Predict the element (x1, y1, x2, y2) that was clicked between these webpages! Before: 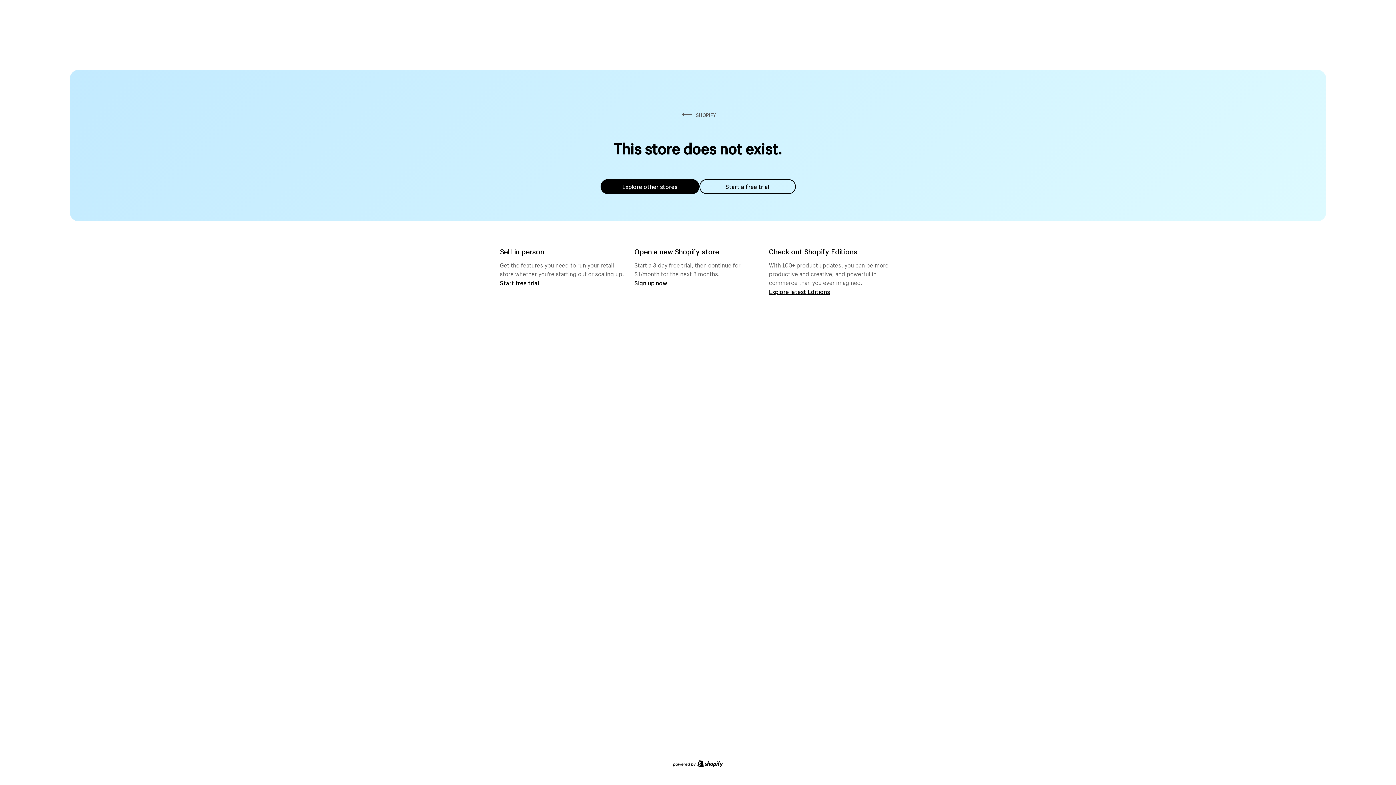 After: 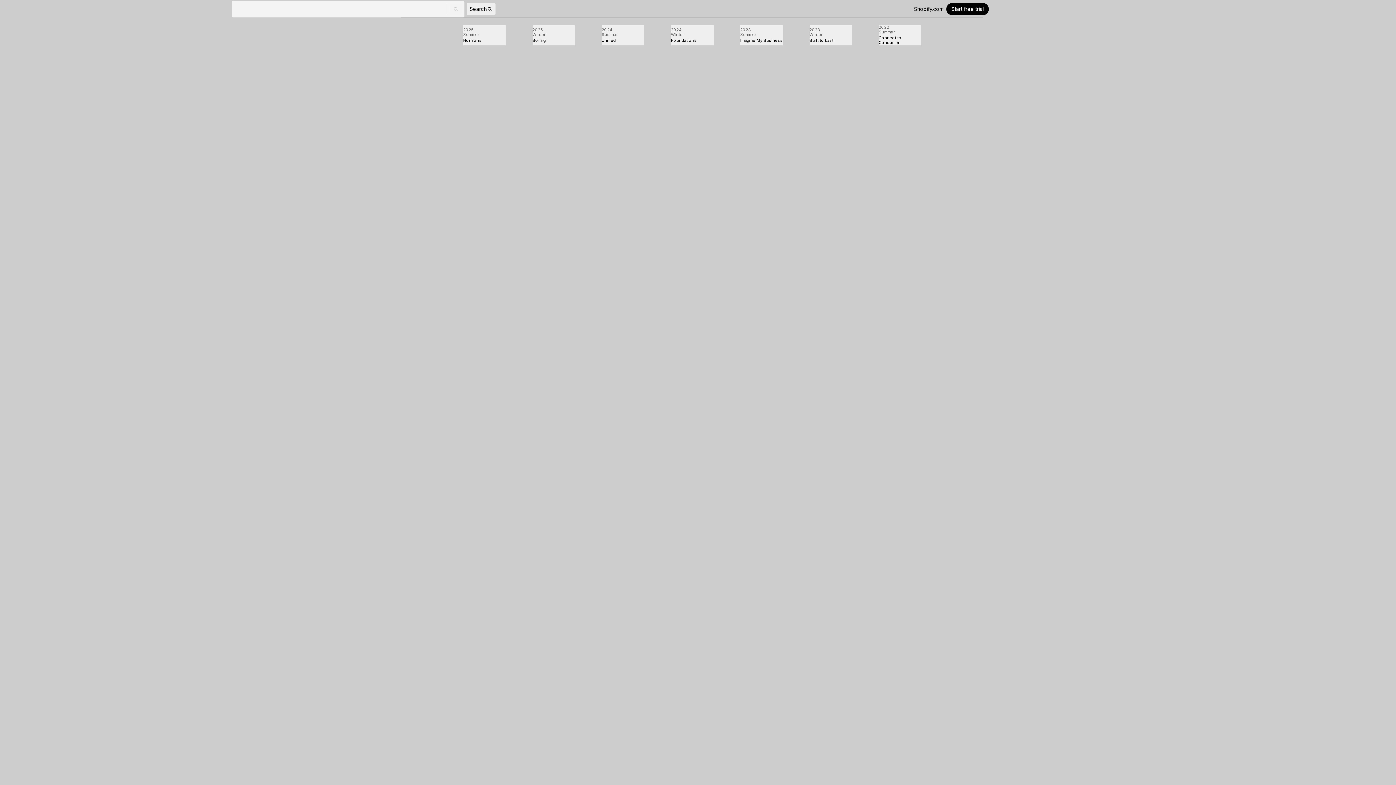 Action: bbox: (769, 287, 830, 295) label: Explore latest Editions